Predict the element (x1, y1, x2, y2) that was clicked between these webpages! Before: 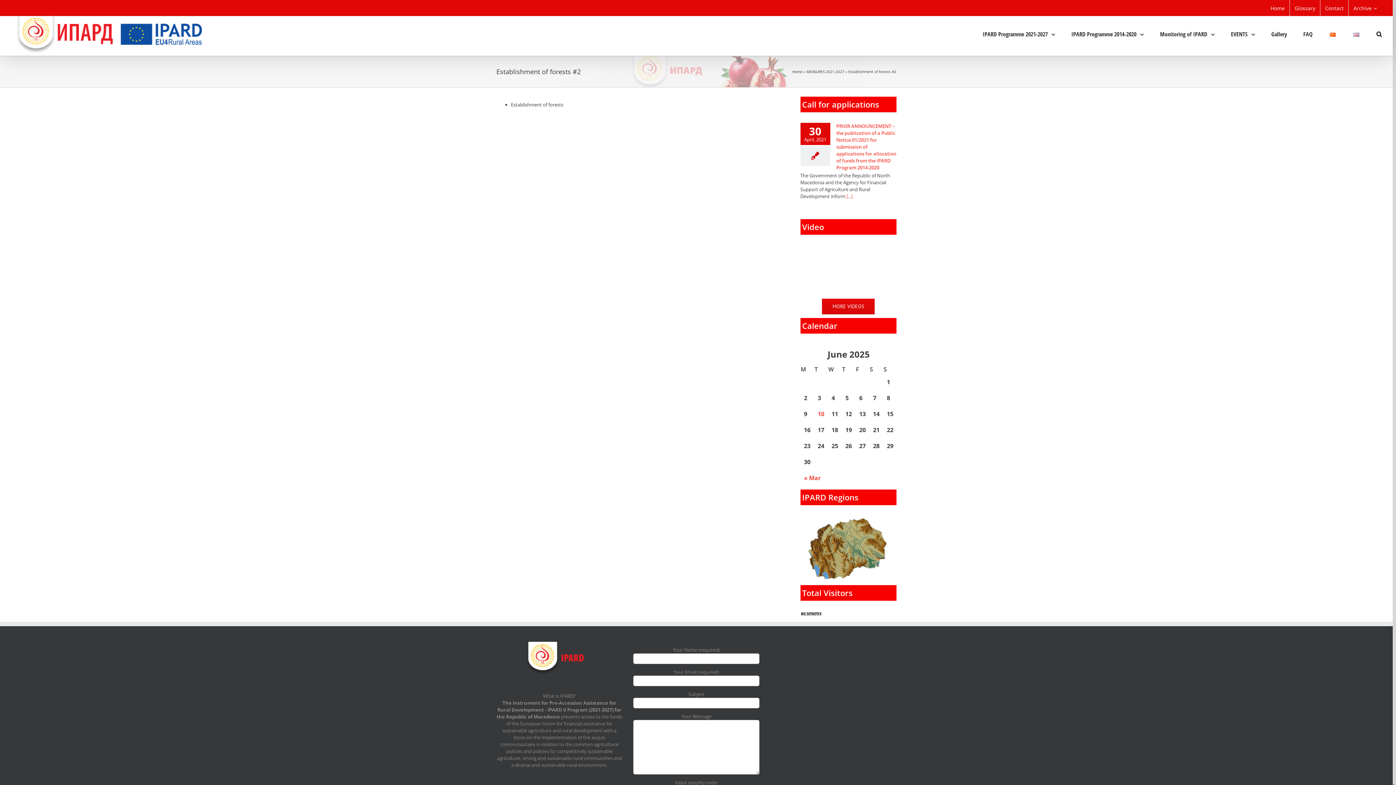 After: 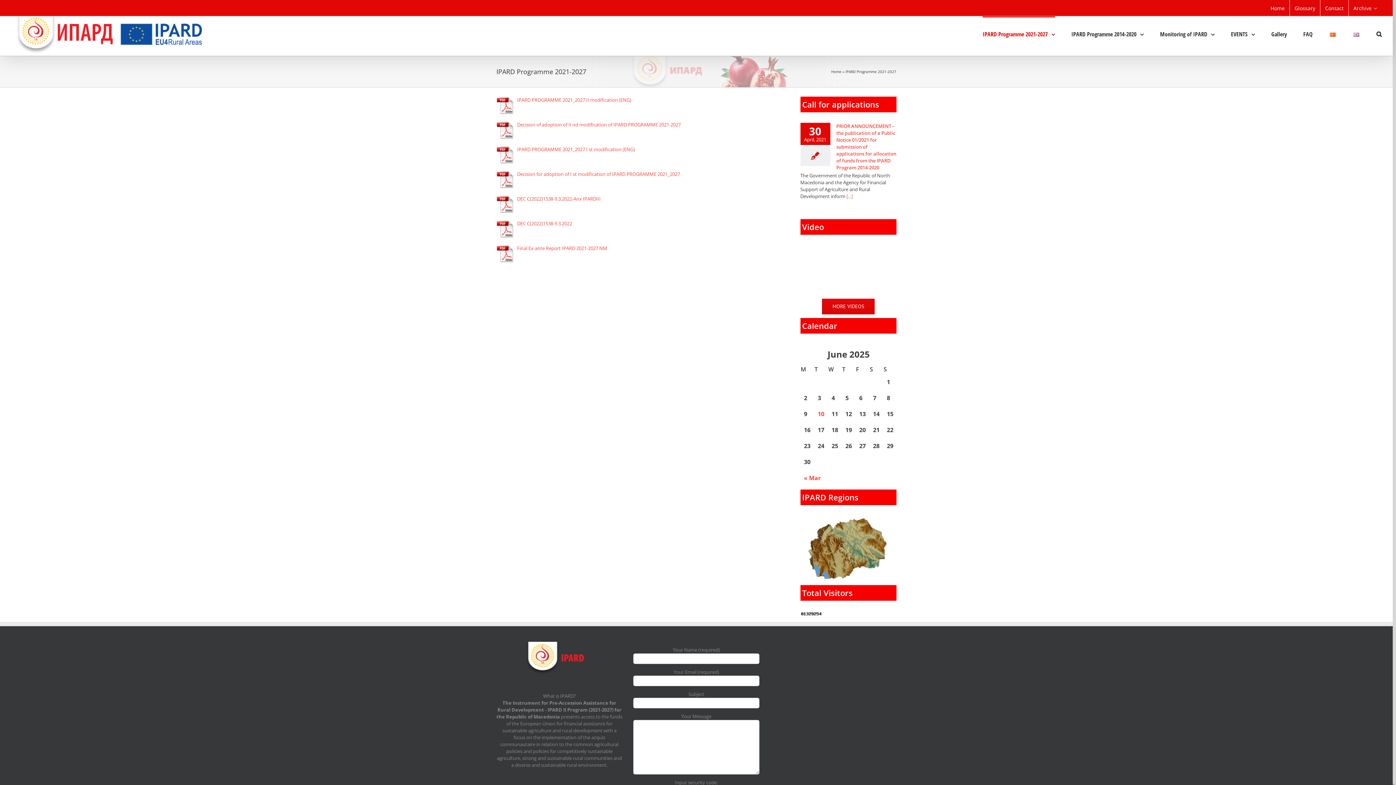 Action: label: IPARD Programme 2021-2027  bbox: (982, 16, 1055, 51)